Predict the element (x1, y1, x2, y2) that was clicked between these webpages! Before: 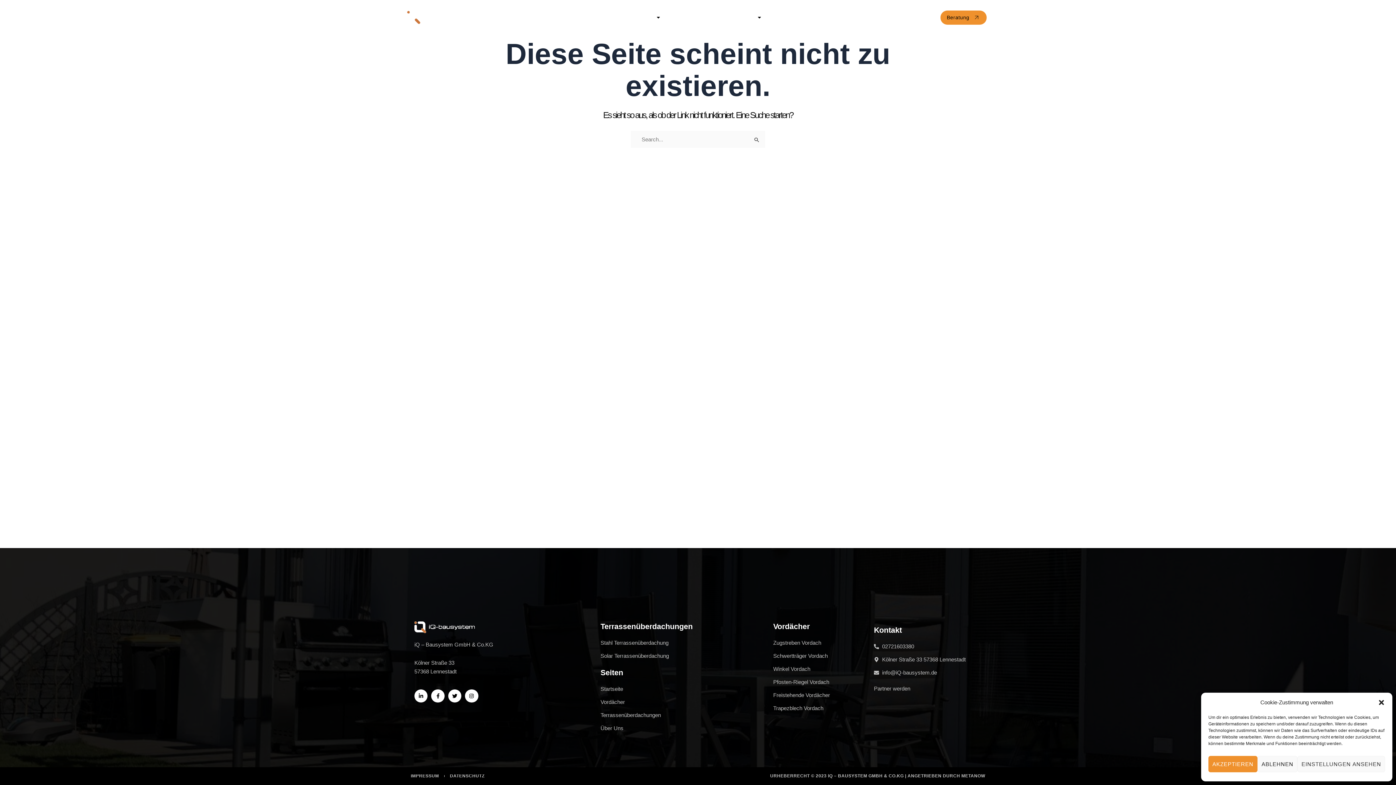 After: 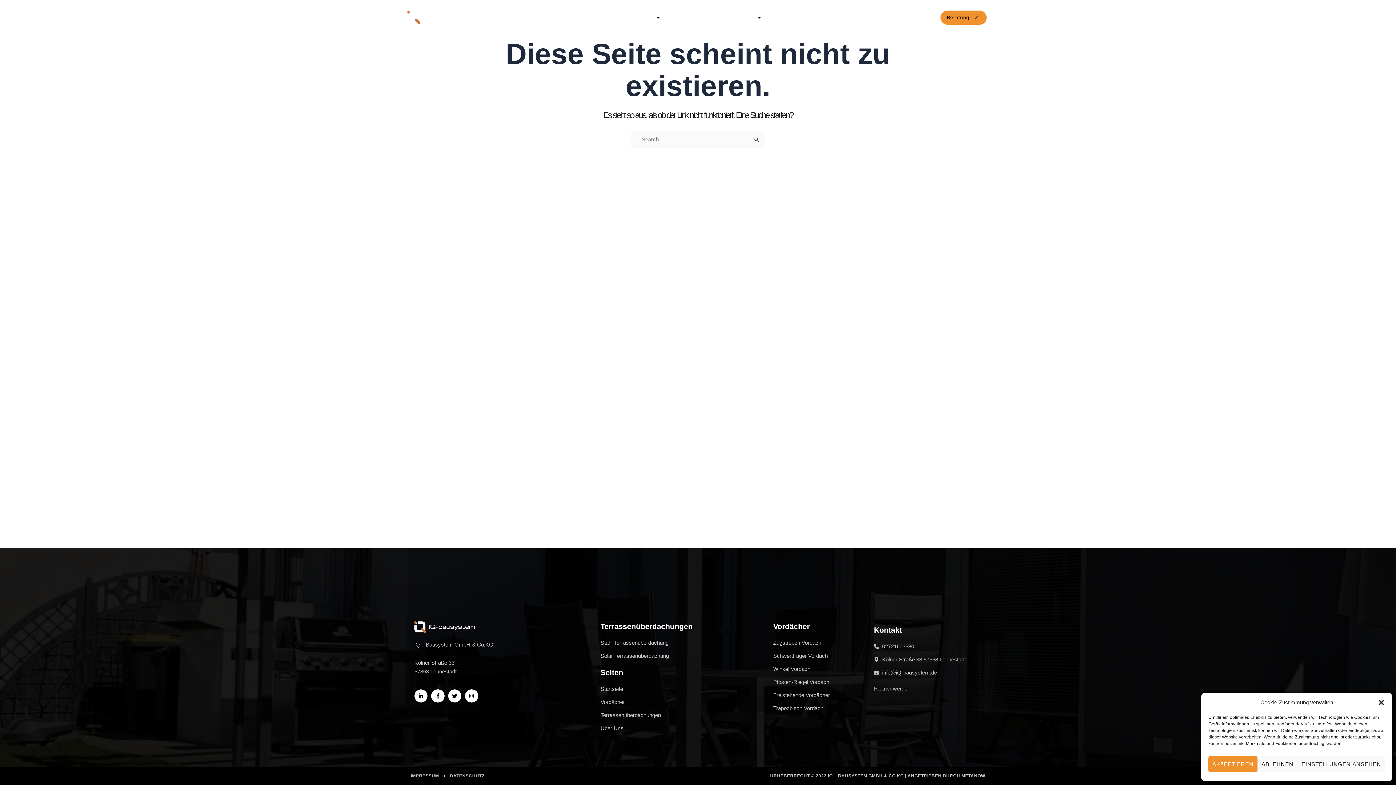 Action: label: 02721603380 bbox: (892, 11, 927, 23)